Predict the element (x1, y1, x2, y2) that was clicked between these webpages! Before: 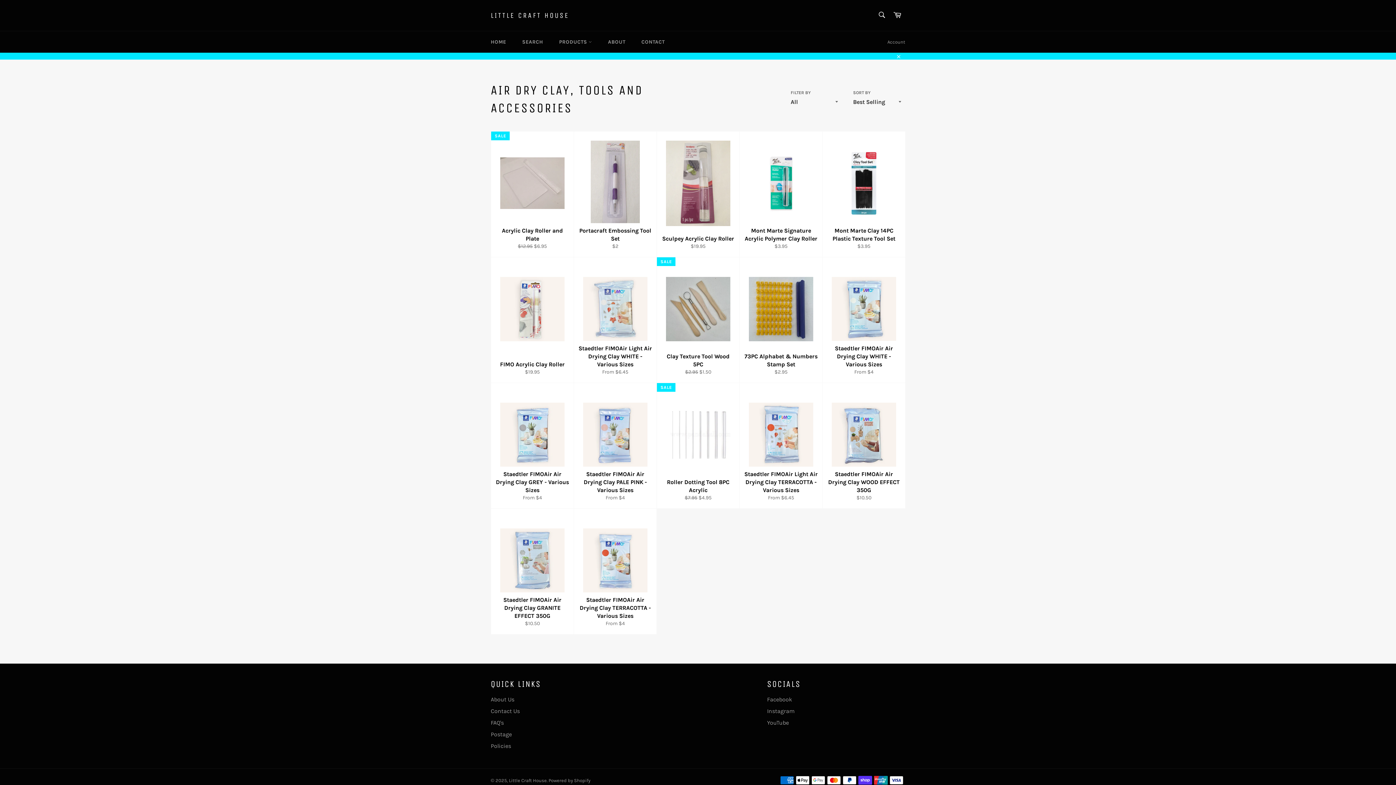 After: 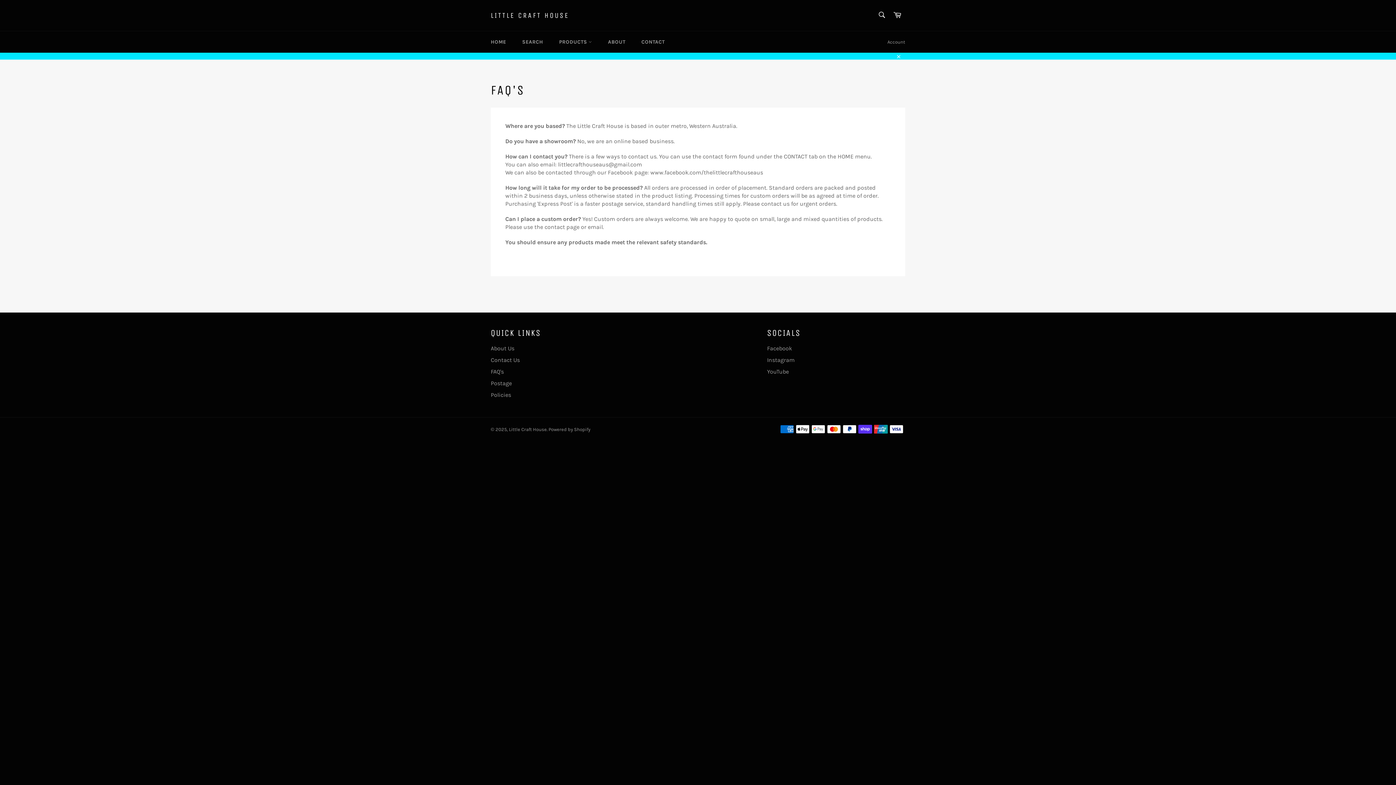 Action: label: FAQ's bbox: (490, 719, 504, 726)